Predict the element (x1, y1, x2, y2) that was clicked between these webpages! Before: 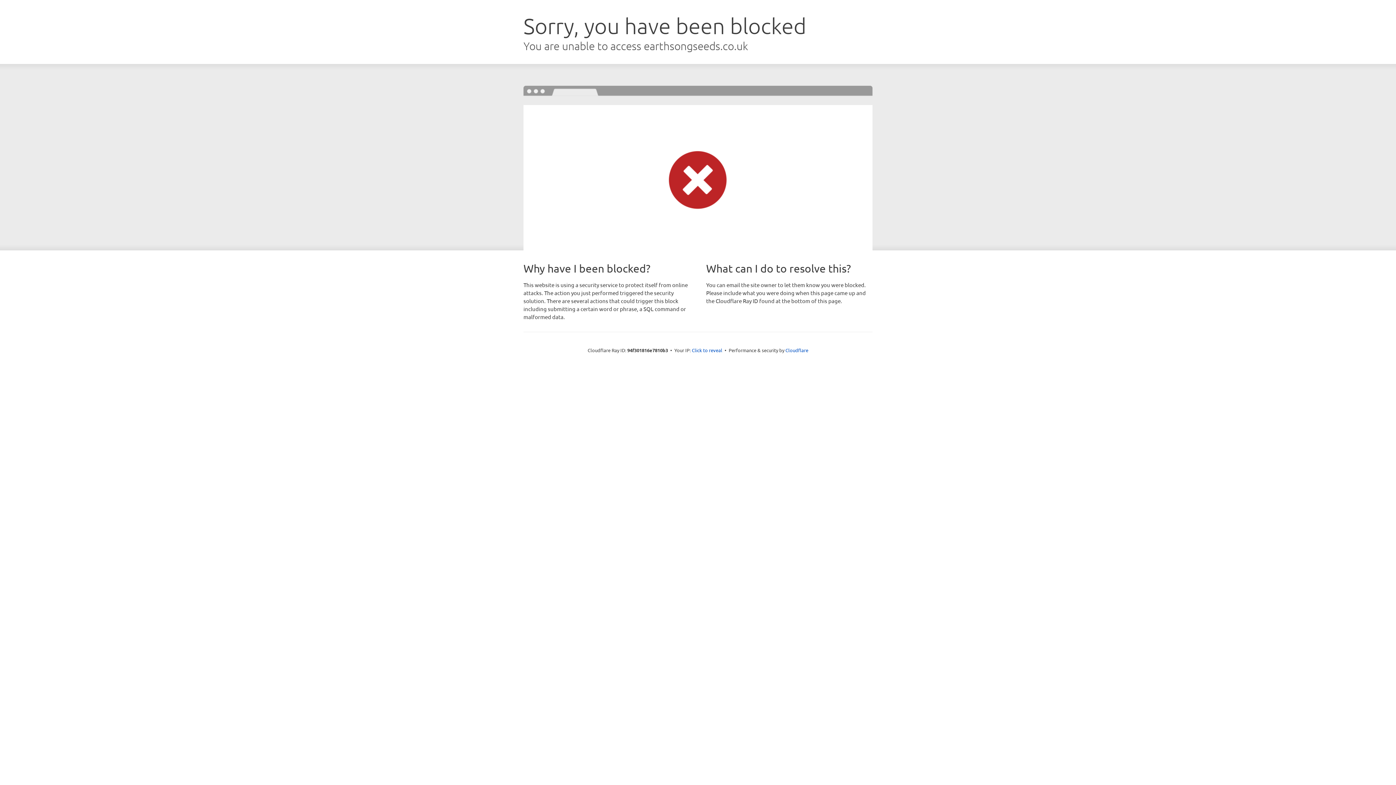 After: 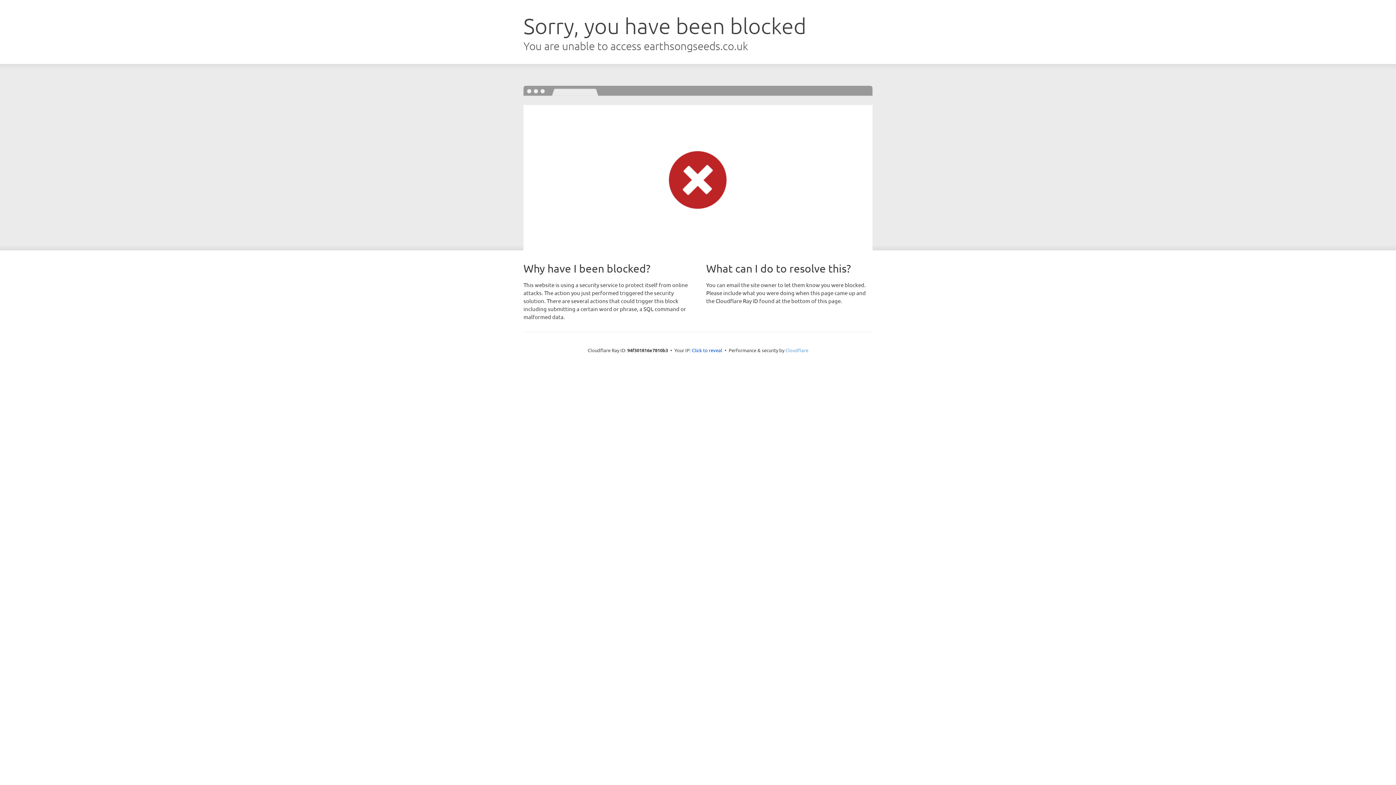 Action: bbox: (785, 347, 808, 353) label: Cloudflare